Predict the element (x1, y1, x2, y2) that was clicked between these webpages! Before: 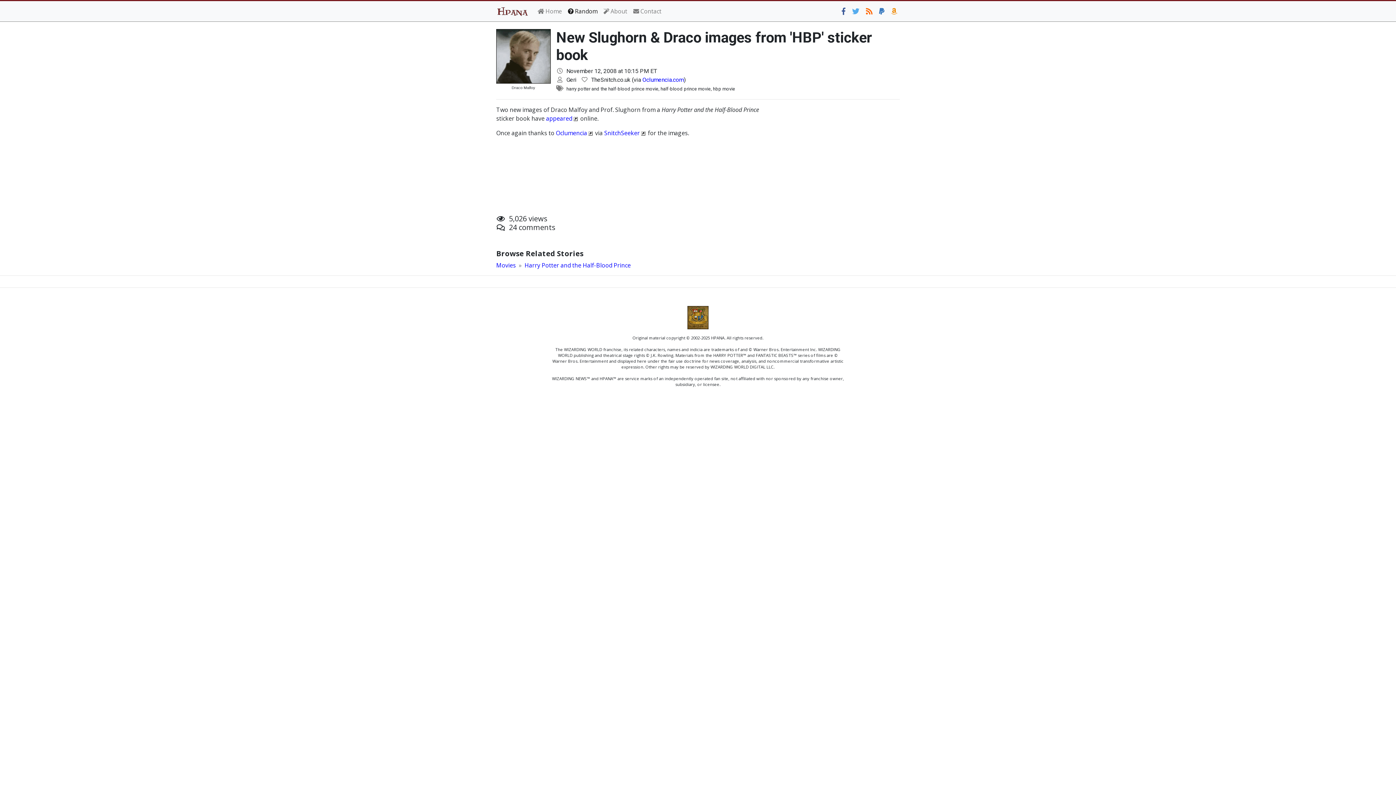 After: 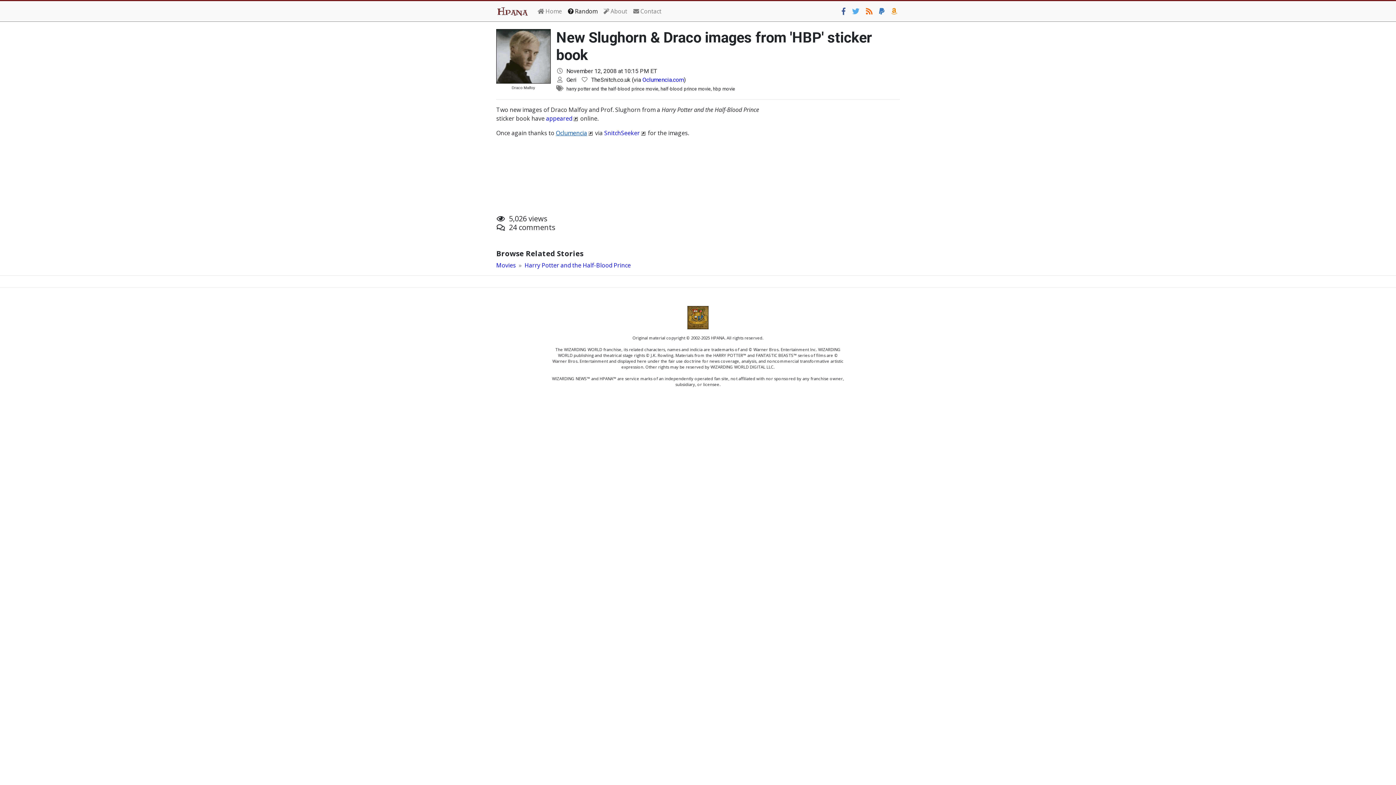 Action: bbox: (556, 129, 587, 137) label: Oclumencia